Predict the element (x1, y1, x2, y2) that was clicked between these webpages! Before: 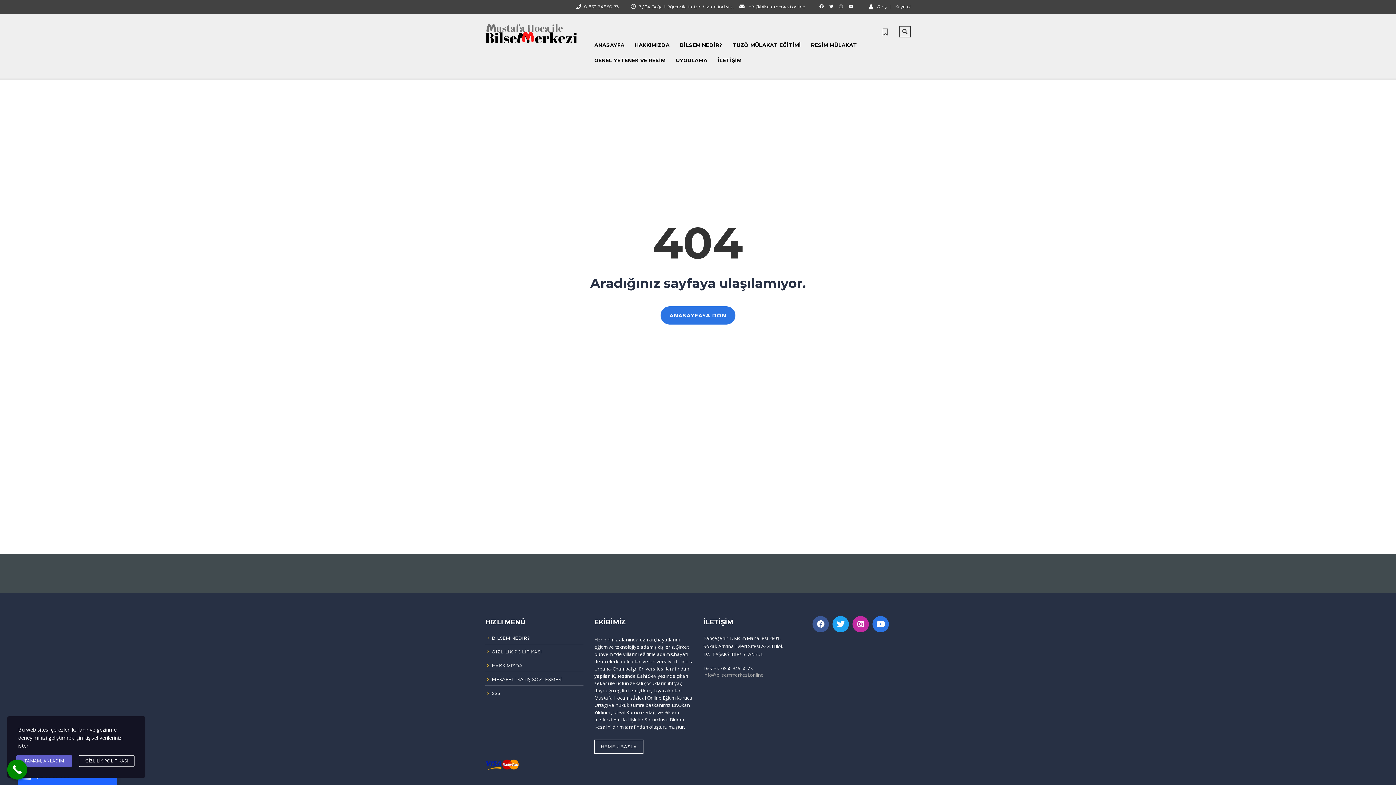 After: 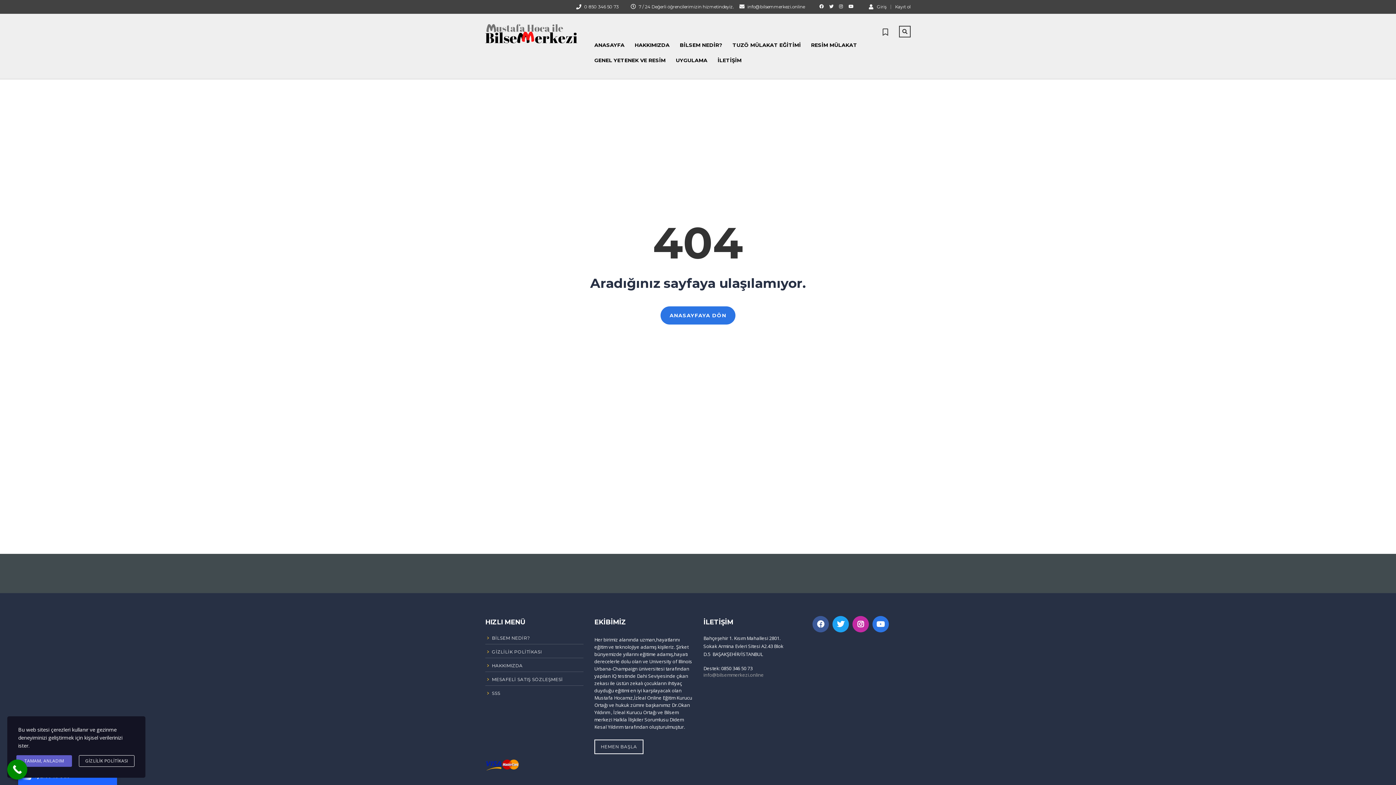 Action: bbox: (7, 760, 27, 780) label: Call Now Button